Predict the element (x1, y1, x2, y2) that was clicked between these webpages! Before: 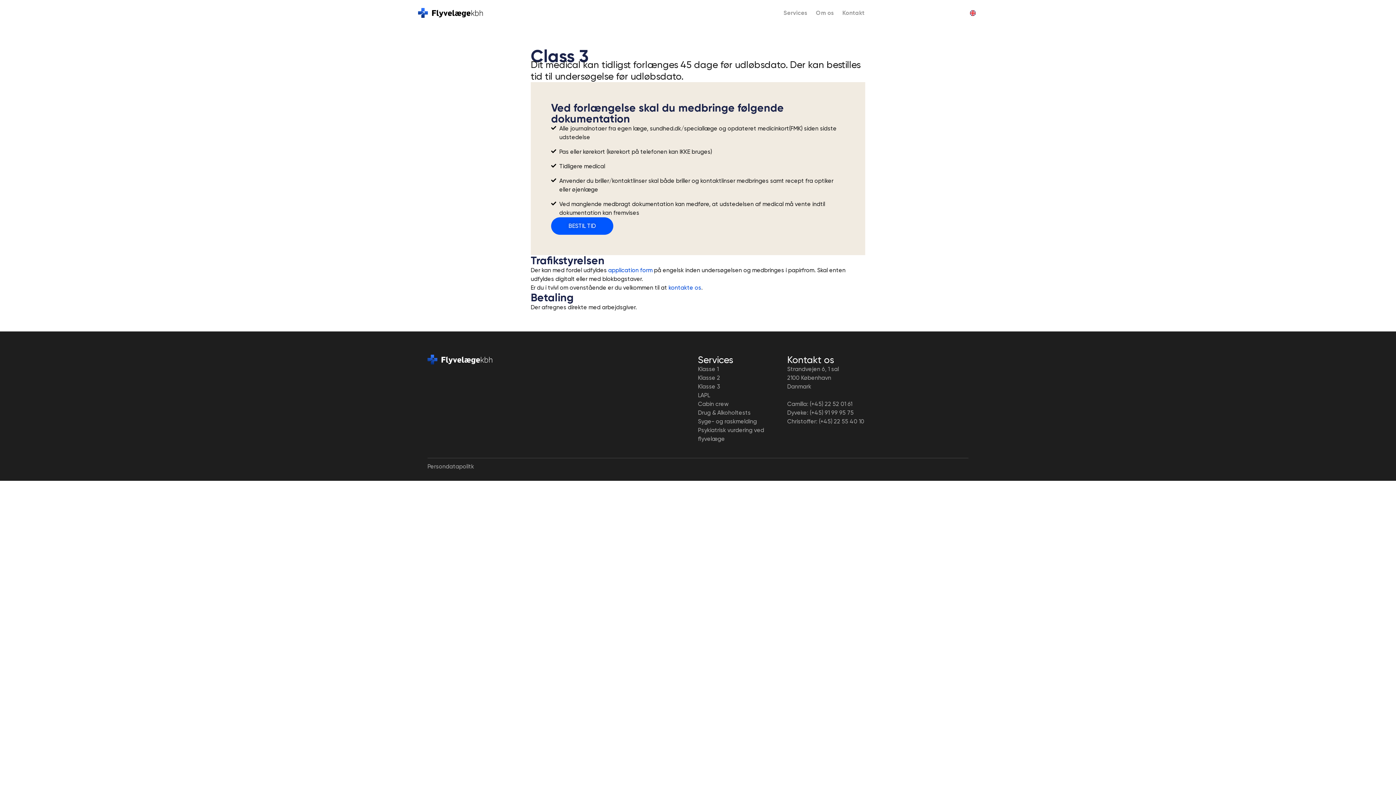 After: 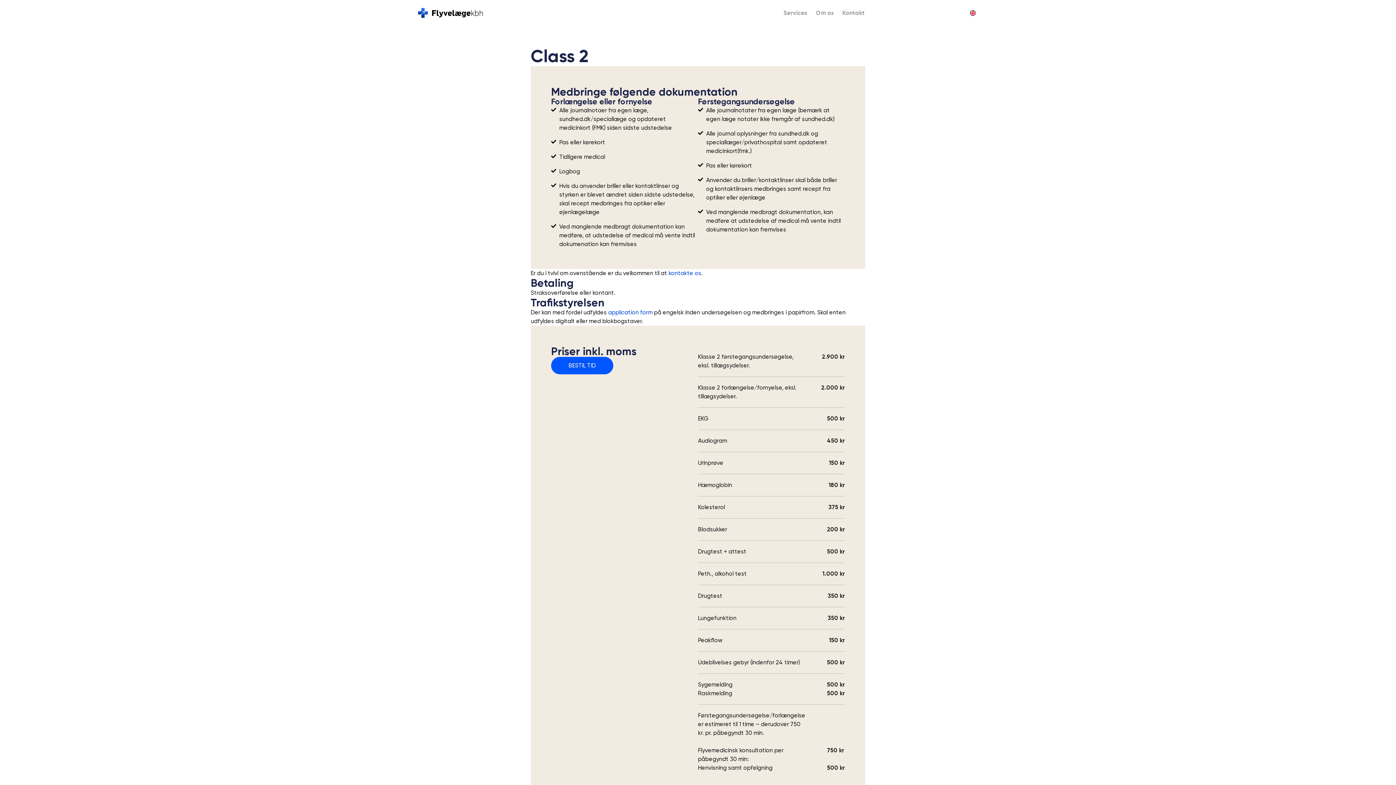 Action: label: Klasse 2 bbox: (698, 374, 720, 381)